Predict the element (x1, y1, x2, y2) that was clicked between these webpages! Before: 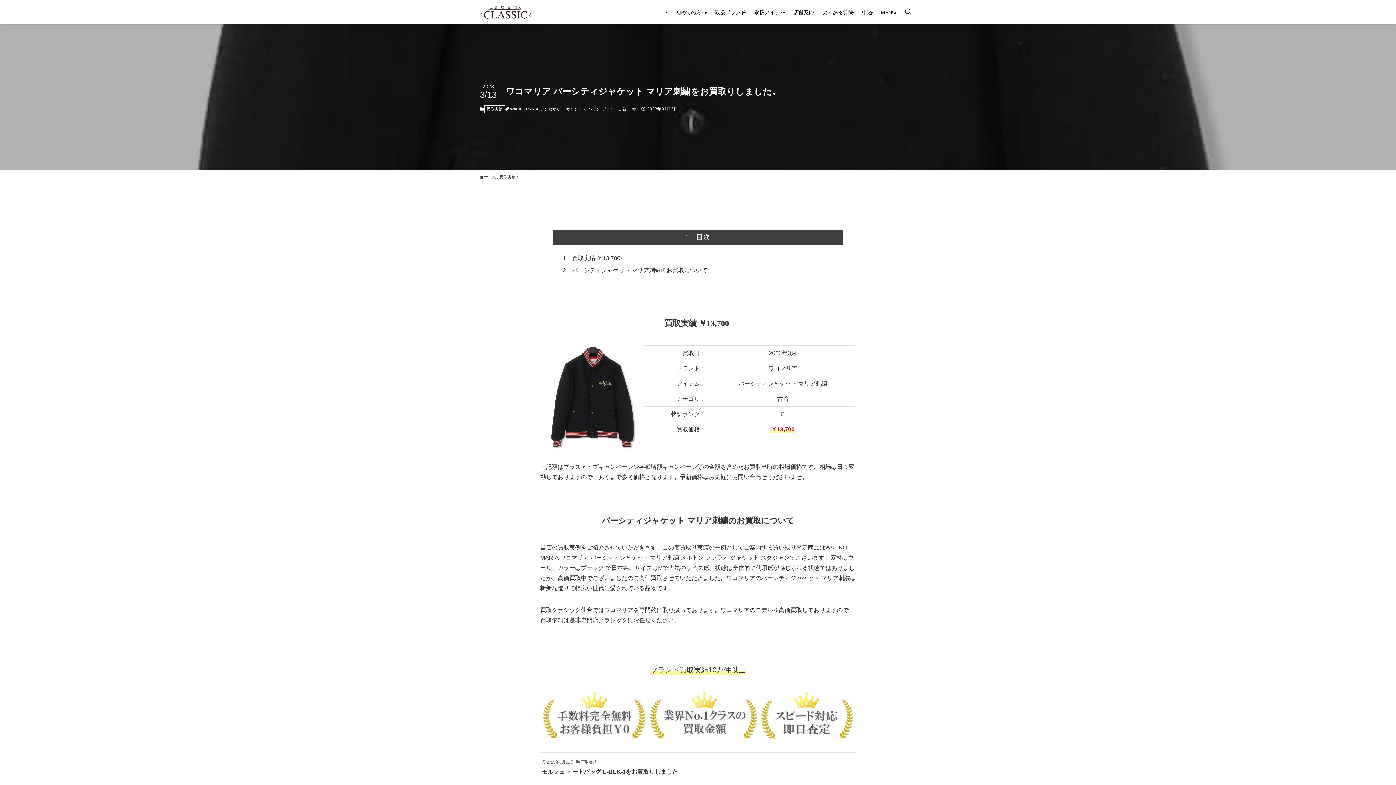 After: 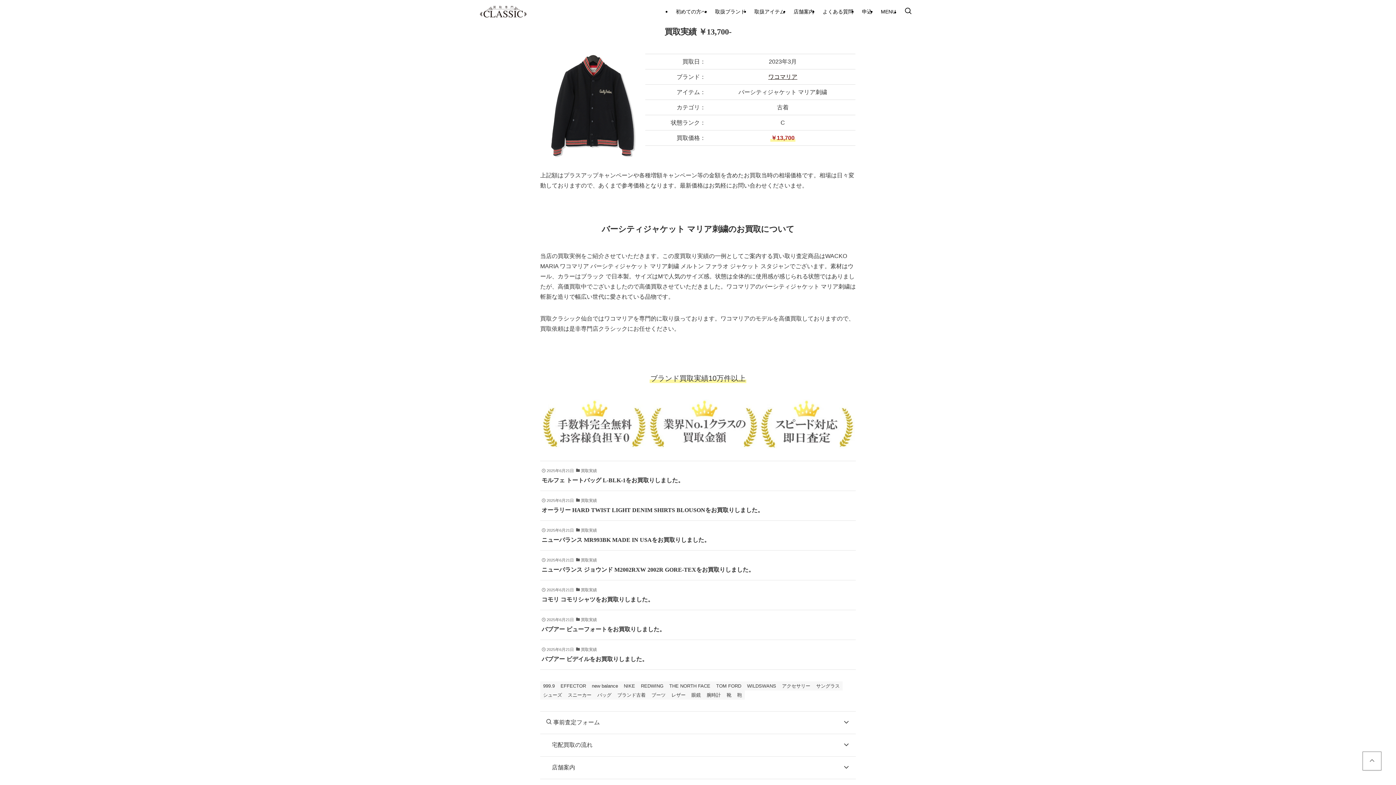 Action: label: 買取実績 ￥13,700- bbox: (572, 255, 622, 261)